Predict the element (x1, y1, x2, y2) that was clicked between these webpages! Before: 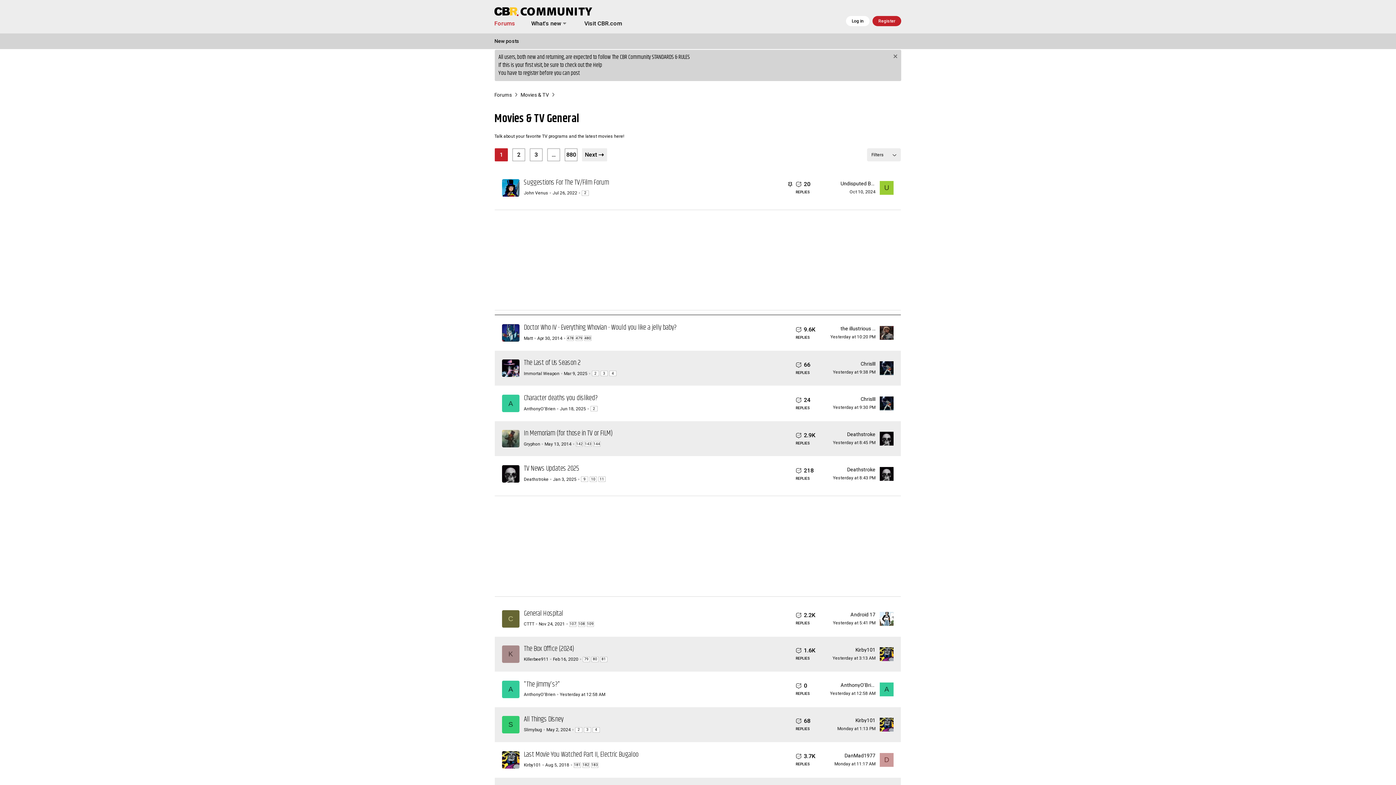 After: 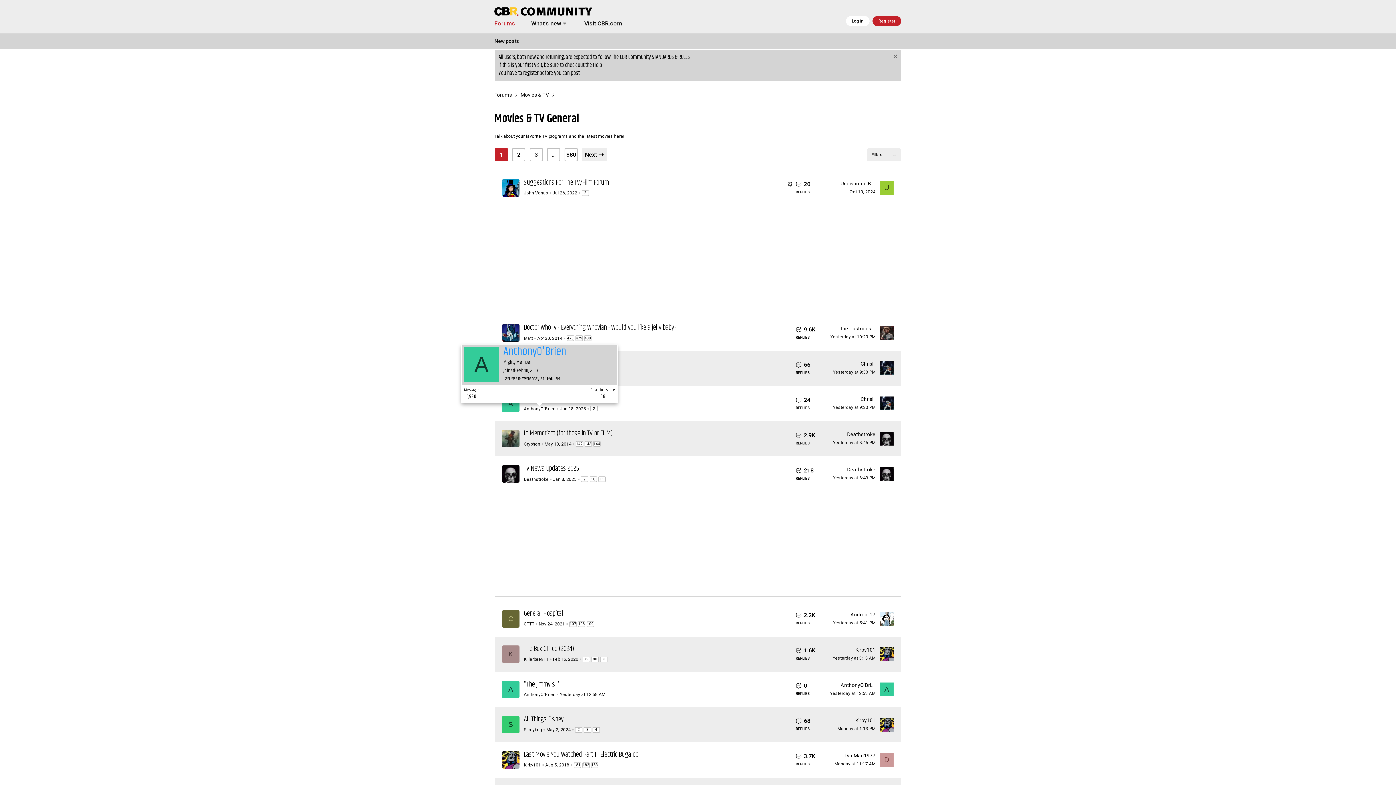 Action: label: AnthonyO'Brien bbox: (523, 406, 555, 411)